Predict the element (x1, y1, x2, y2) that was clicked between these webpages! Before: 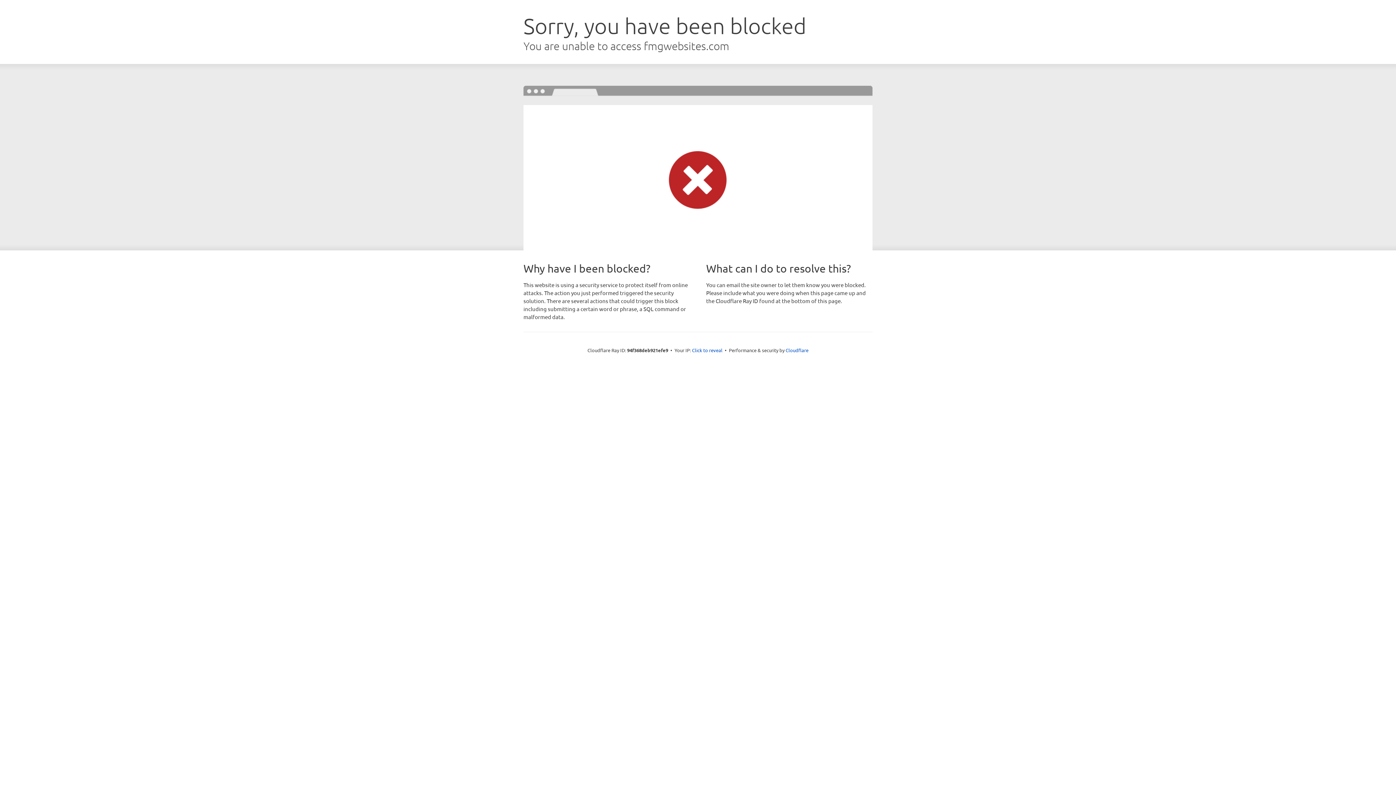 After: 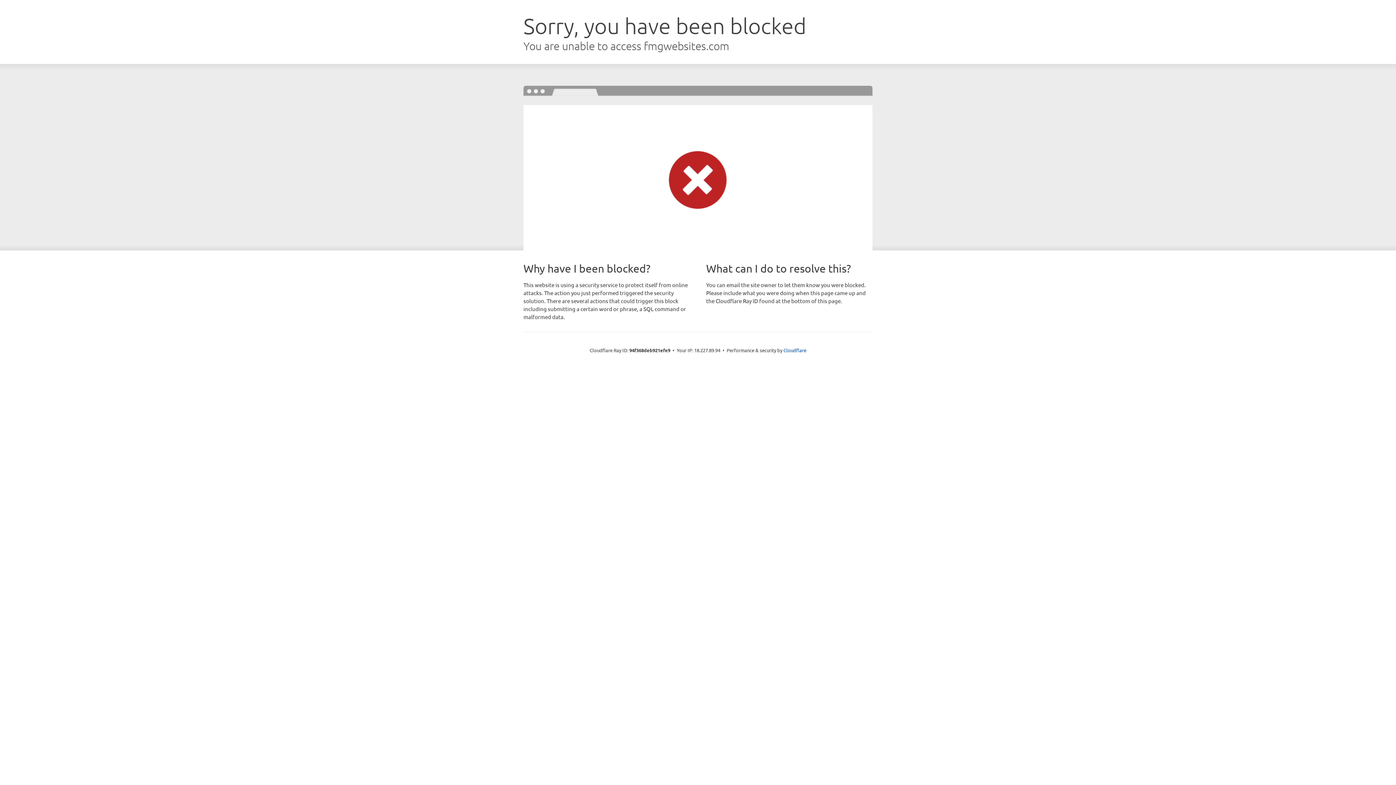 Action: label: Click to reveal bbox: (692, 346, 722, 353)